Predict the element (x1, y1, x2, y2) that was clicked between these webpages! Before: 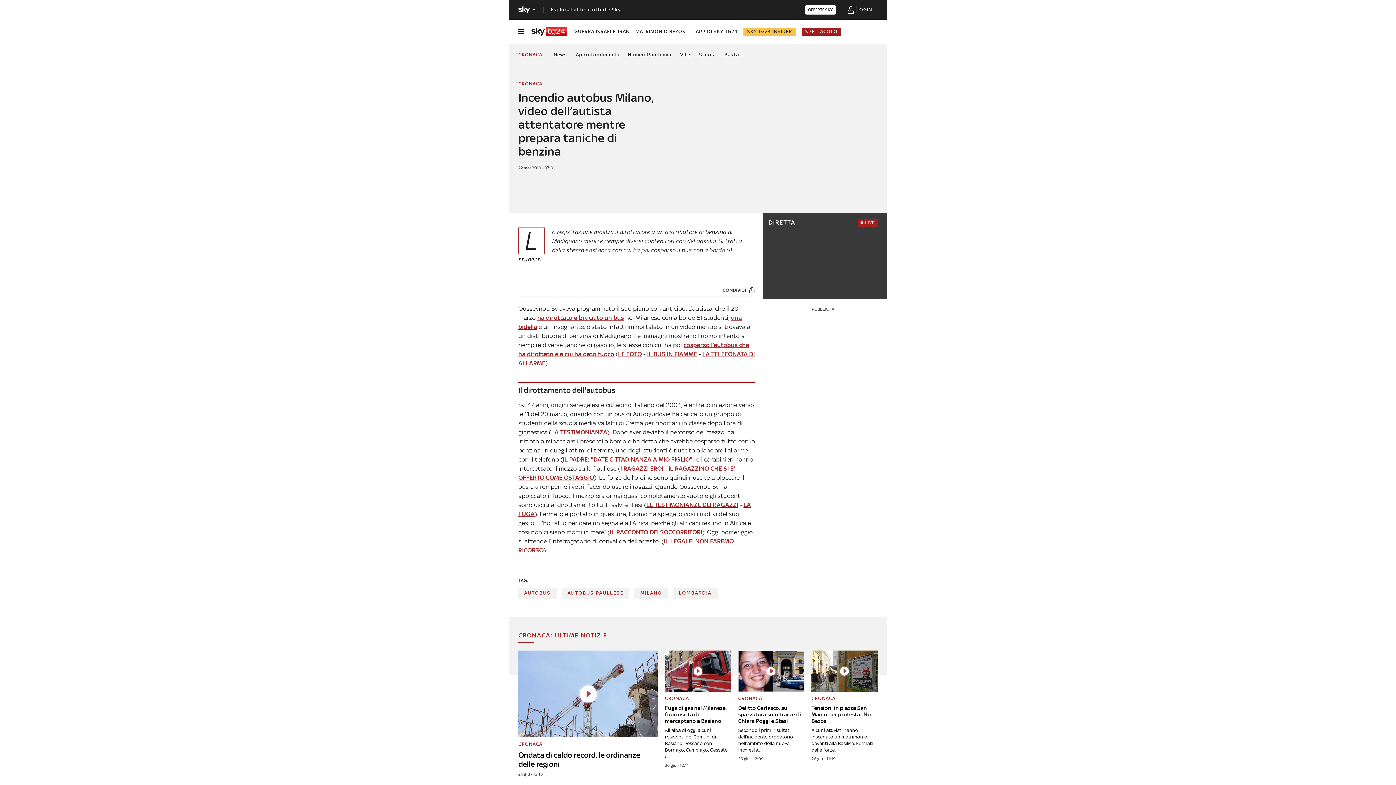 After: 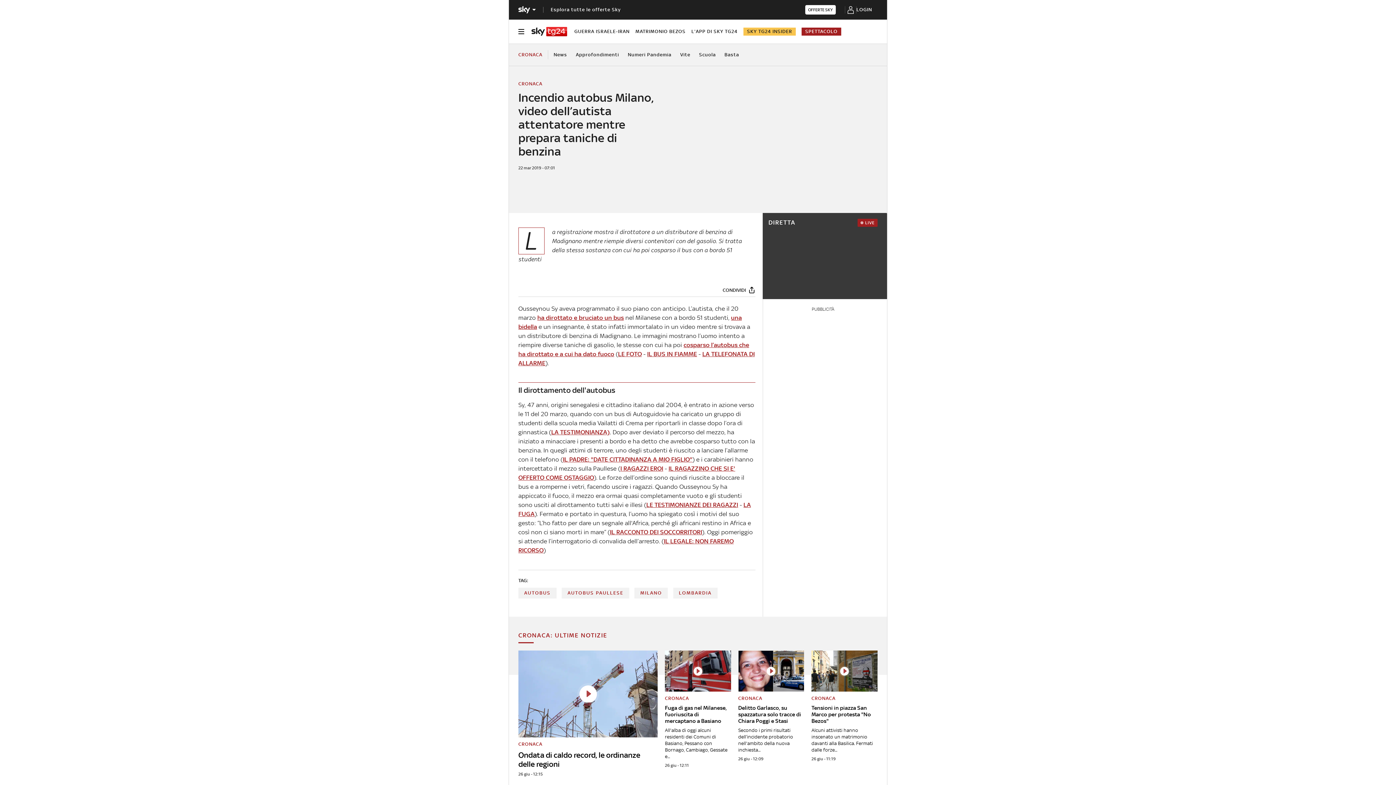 Action: label: Condividi bbox: (722, 285, 755, 294)